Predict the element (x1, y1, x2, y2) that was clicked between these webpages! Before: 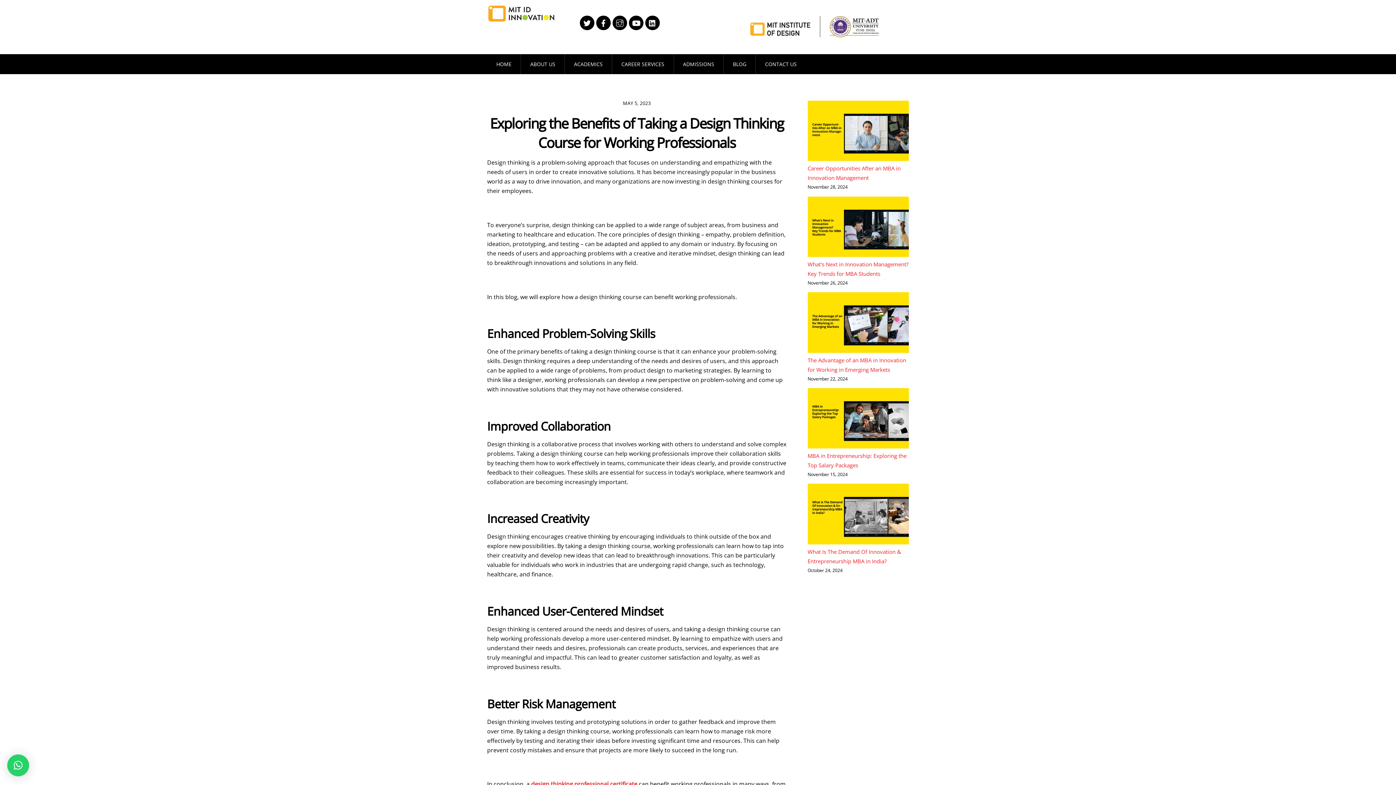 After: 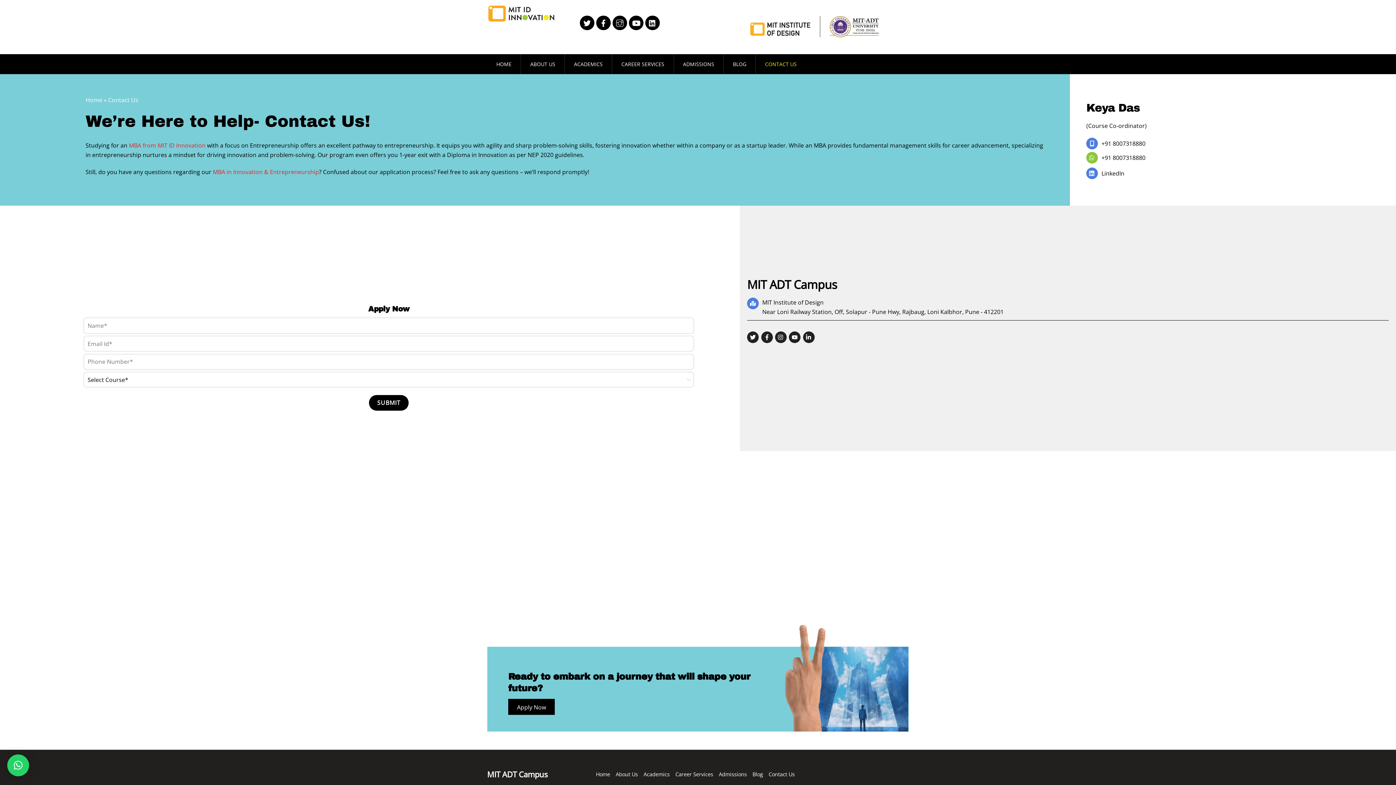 Action: label: CONTACT US bbox: (755, 54, 806, 74)